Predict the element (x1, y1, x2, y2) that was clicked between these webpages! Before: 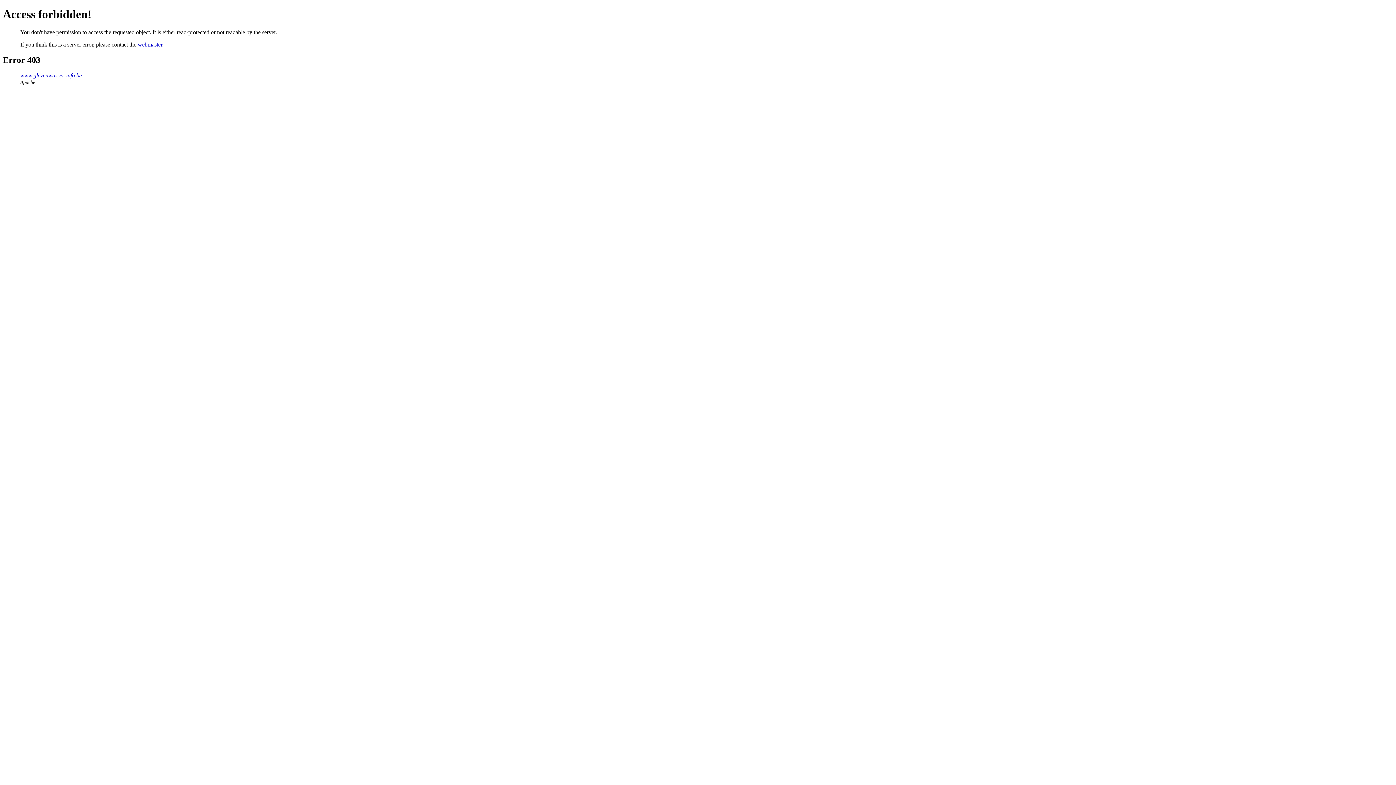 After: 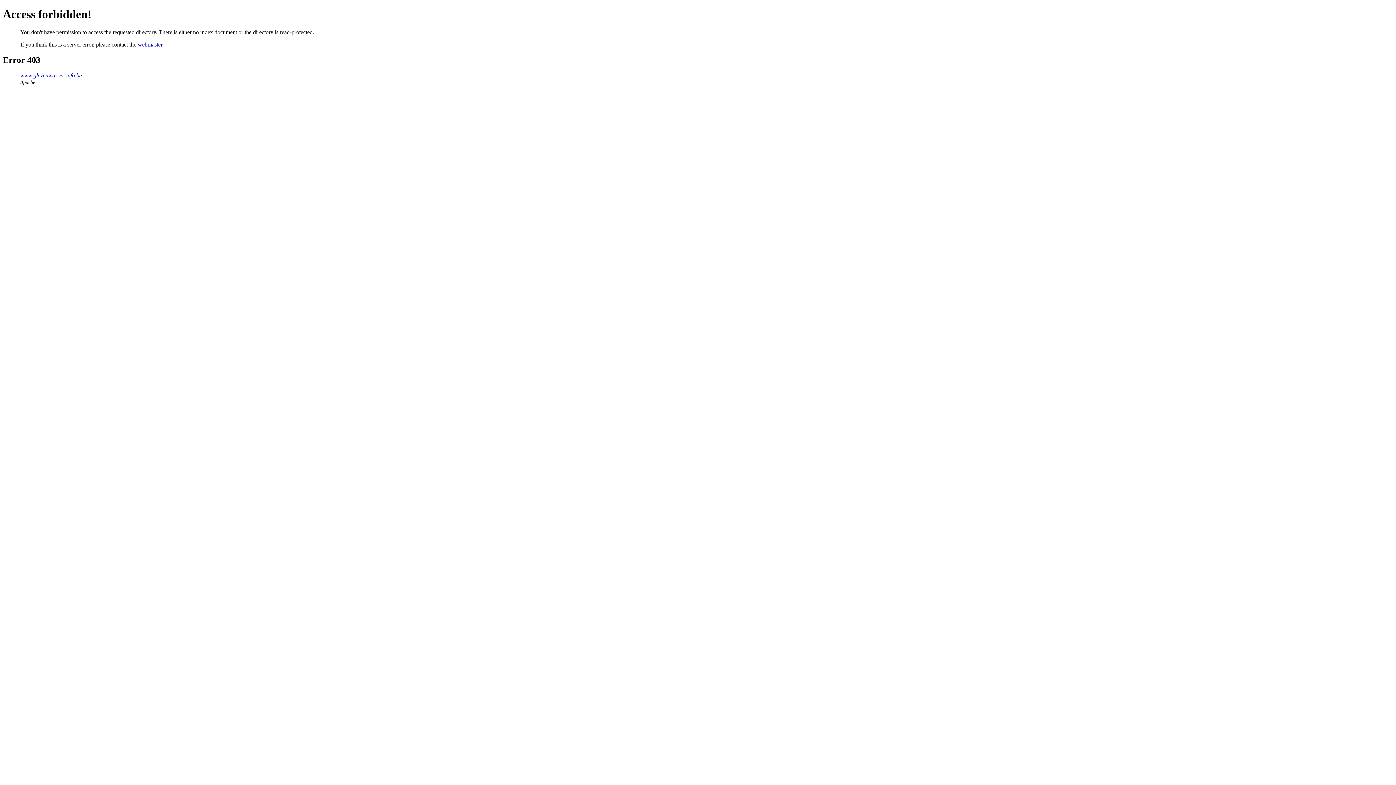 Action: label: www.glazenwasser-info.be bbox: (20, 72, 81, 78)